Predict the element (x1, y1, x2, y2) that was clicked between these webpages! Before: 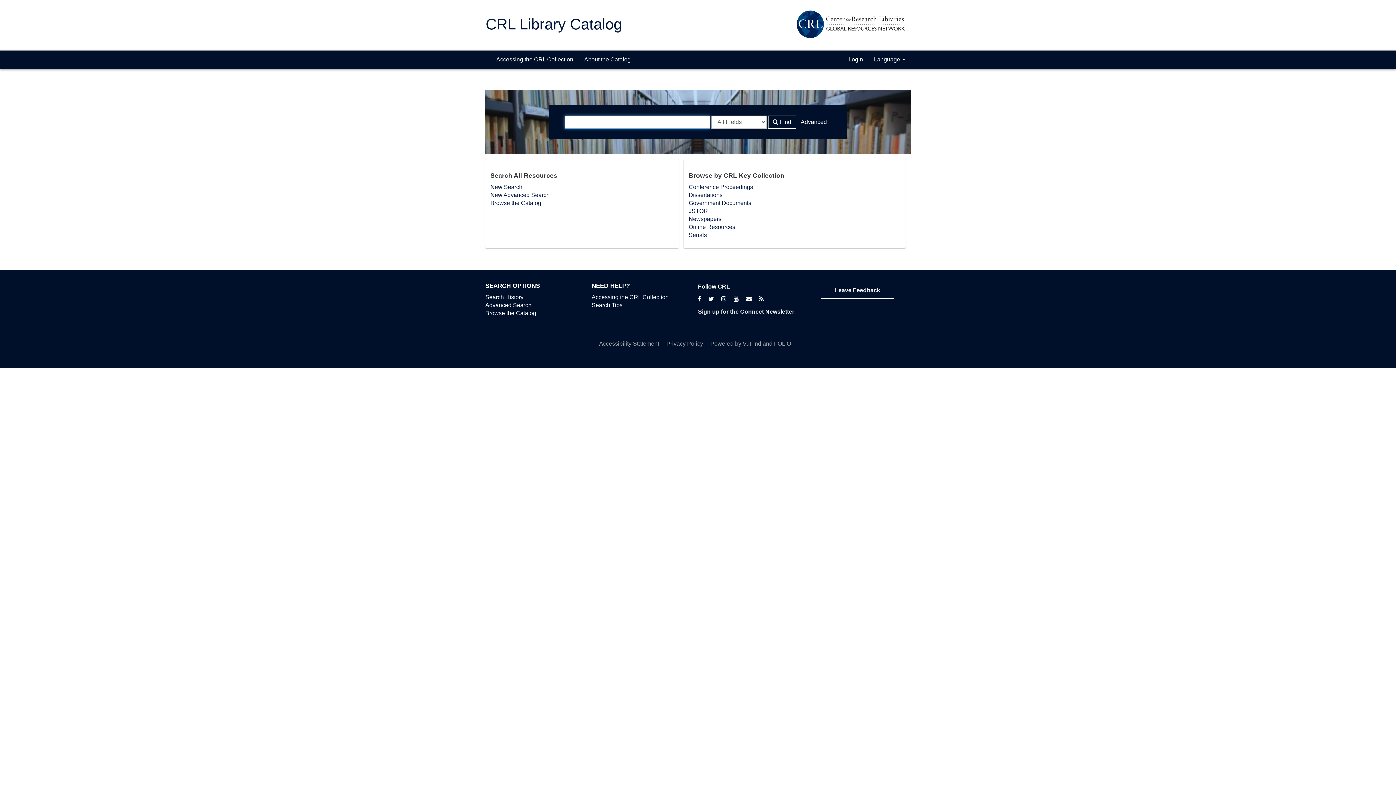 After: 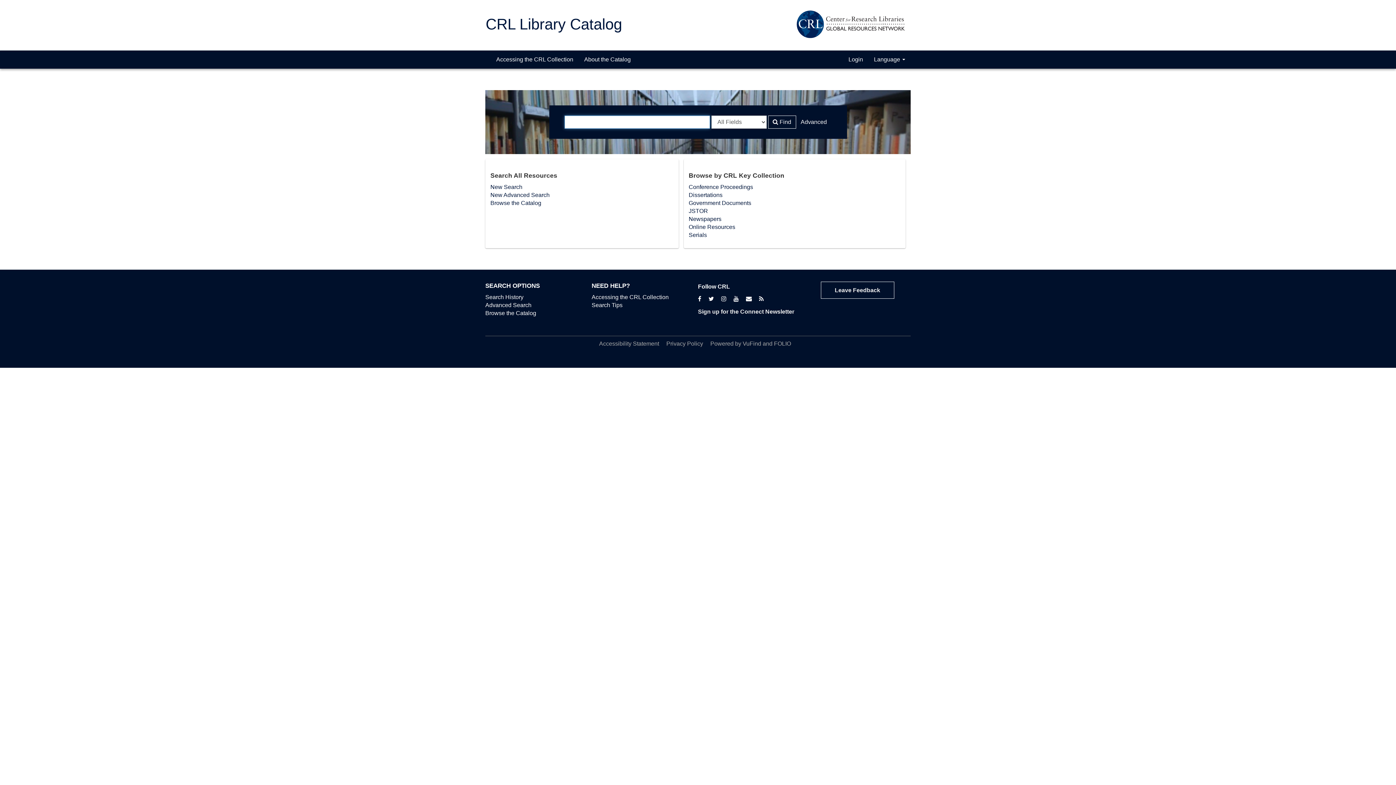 Action: label: CRL Library Catalog bbox: (485, 13, 622, 35)